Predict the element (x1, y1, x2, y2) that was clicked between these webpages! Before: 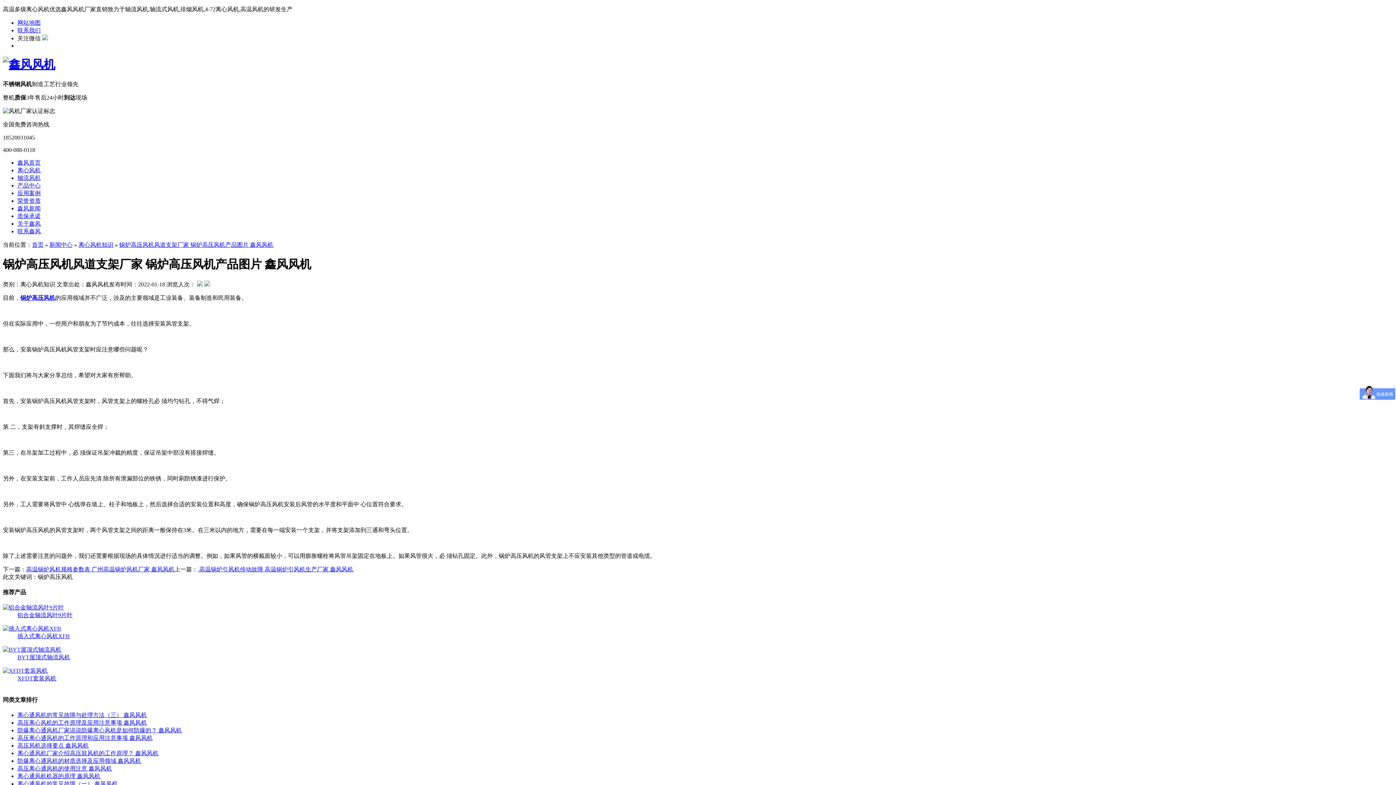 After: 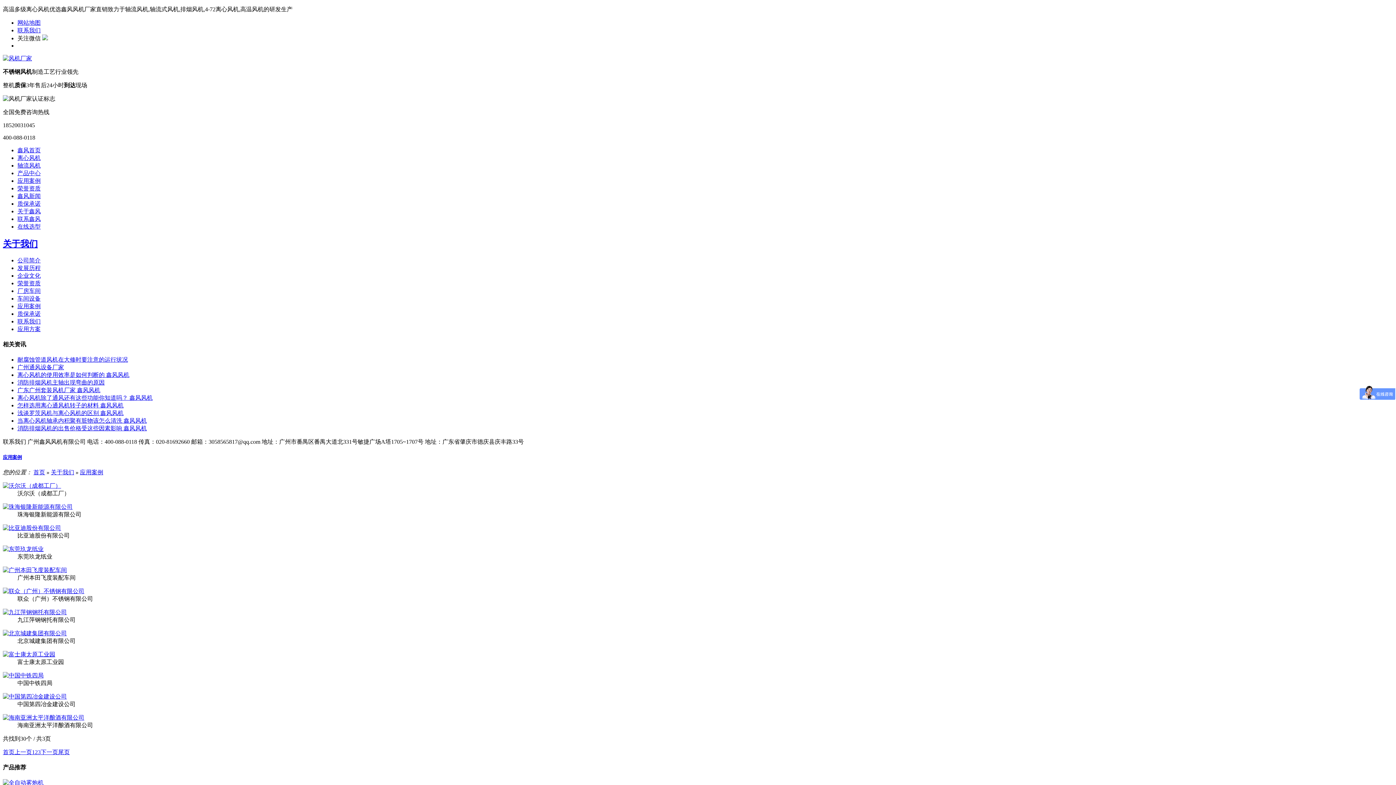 Action: label: 应用案例 bbox: (17, 190, 40, 196)